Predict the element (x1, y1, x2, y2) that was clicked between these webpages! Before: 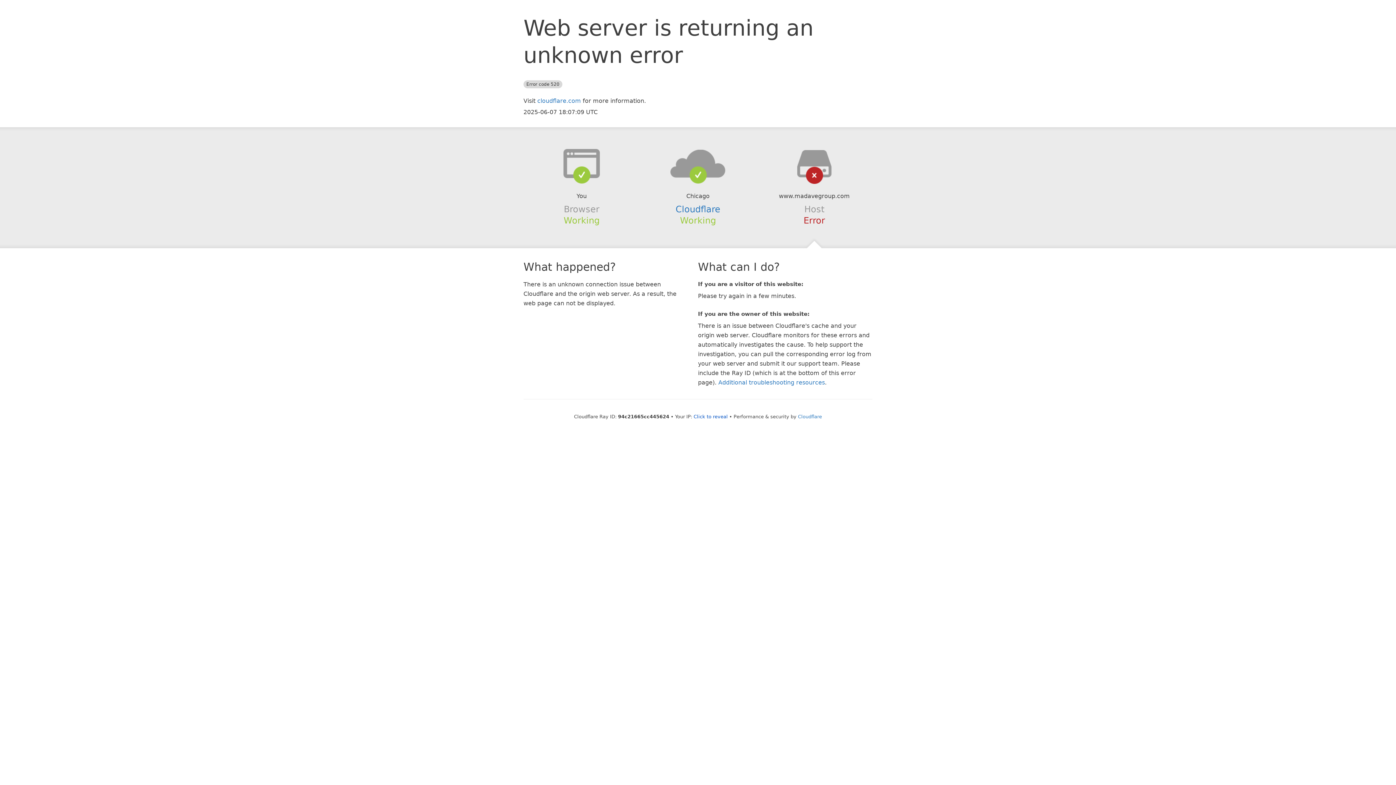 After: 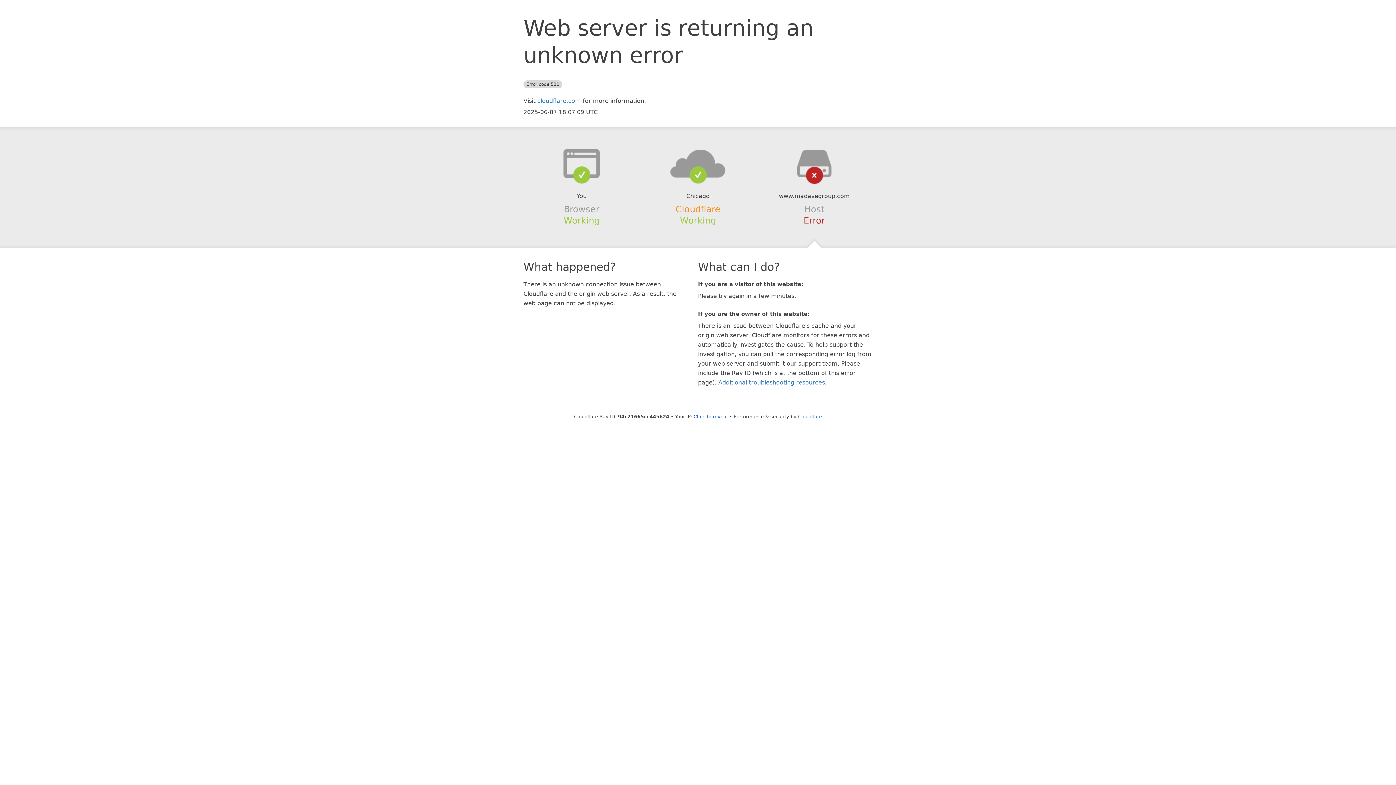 Action: bbox: (675, 204, 720, 214) label: Cloudflare